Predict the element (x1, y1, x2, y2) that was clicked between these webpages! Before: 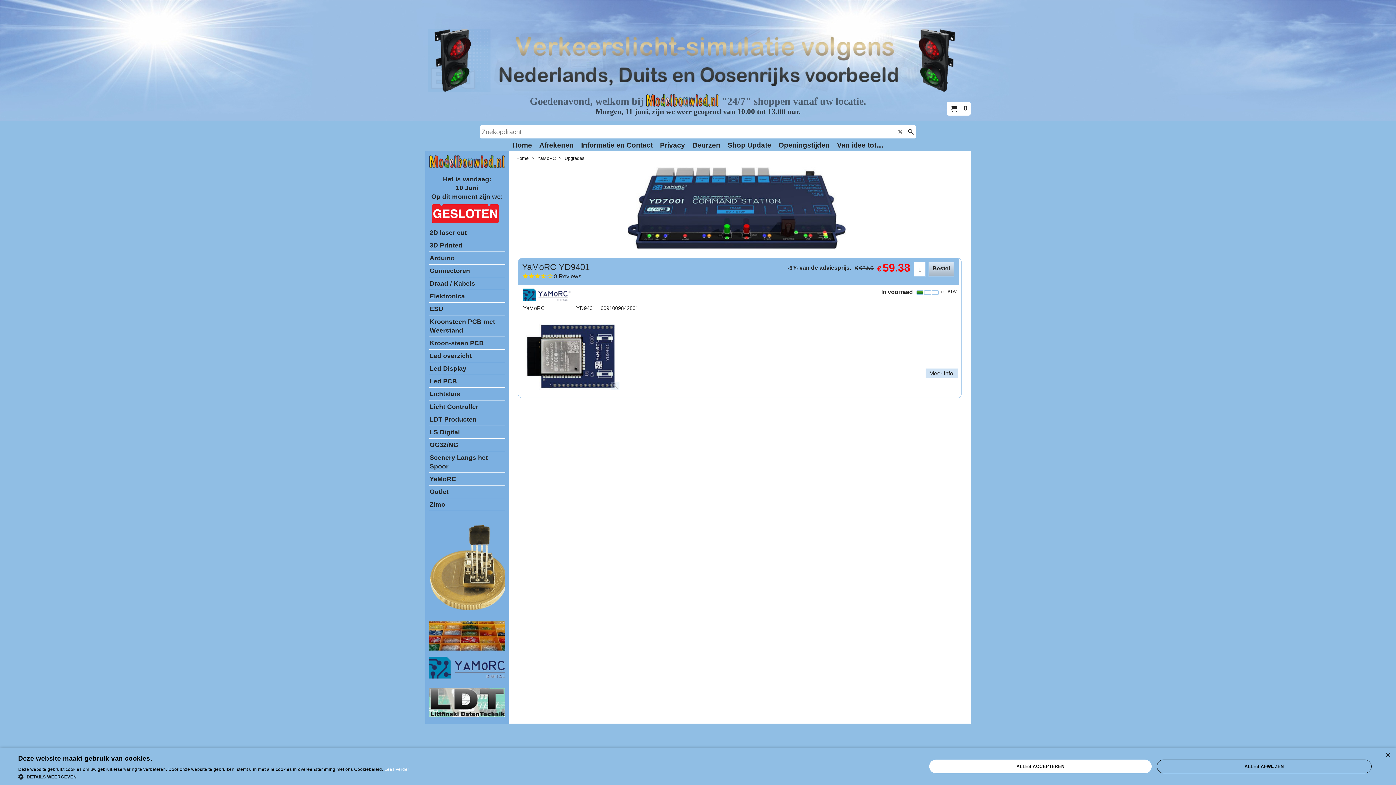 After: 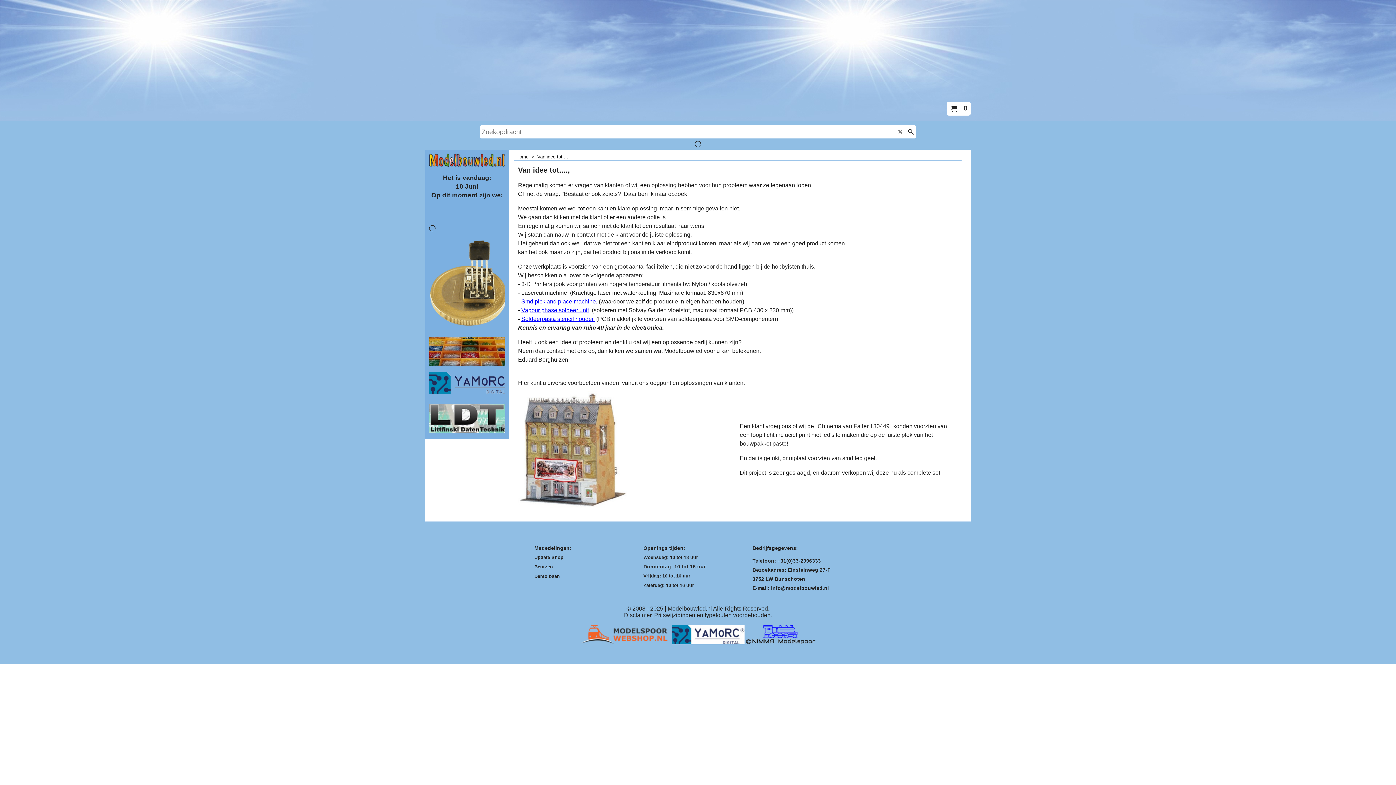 Action: label: Van idee tot.... bbox: (833, 140, 887, 149)